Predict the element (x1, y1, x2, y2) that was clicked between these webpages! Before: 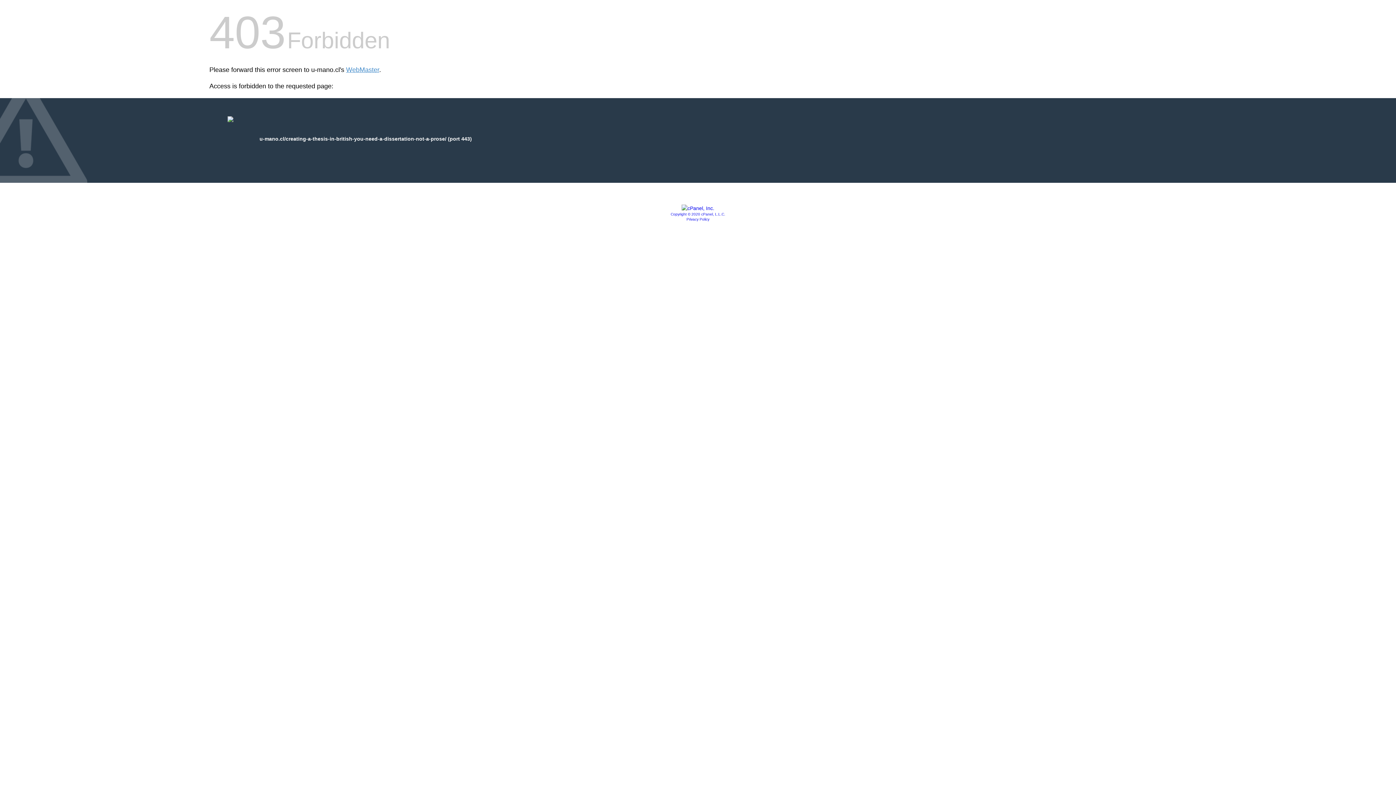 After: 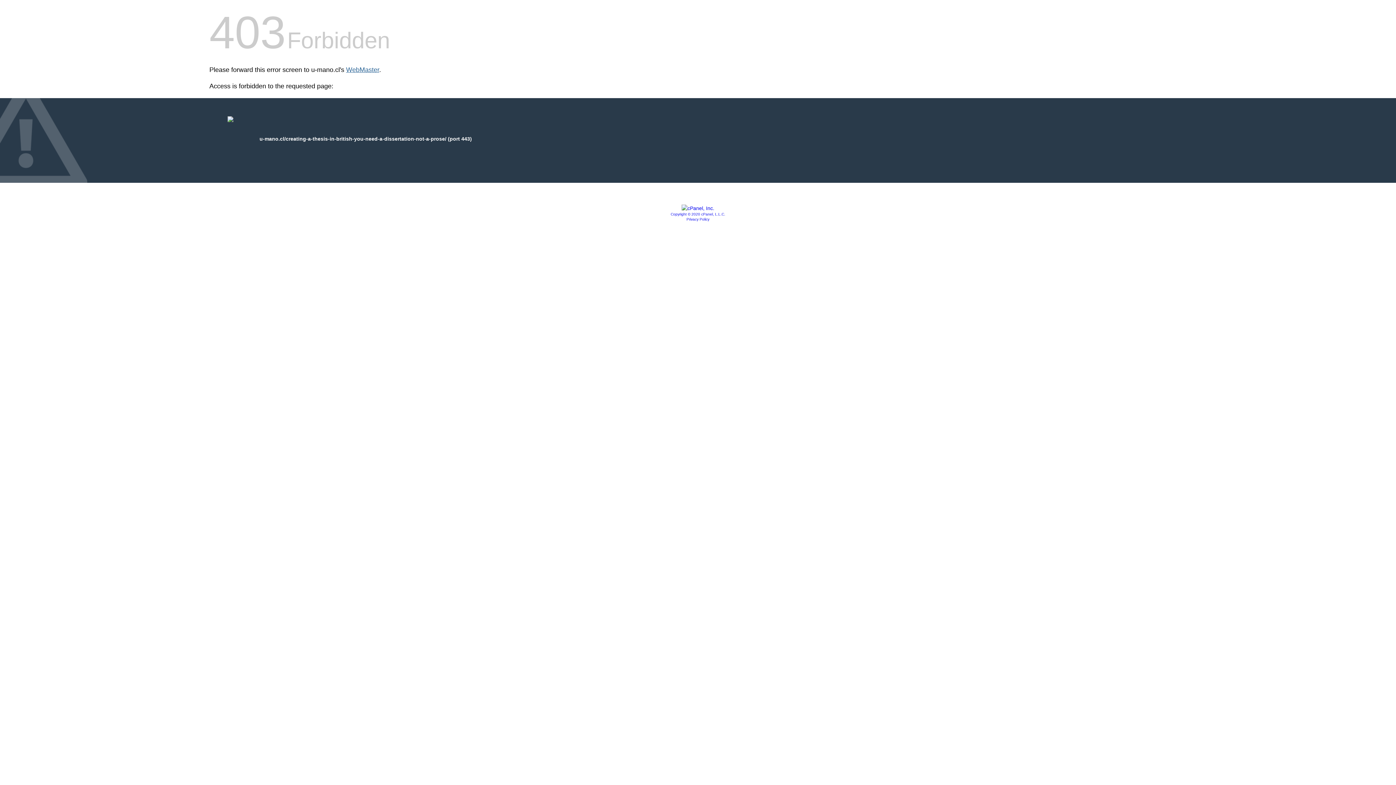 Action: bbox: (346, 66, 379, 73) label: WebMaster